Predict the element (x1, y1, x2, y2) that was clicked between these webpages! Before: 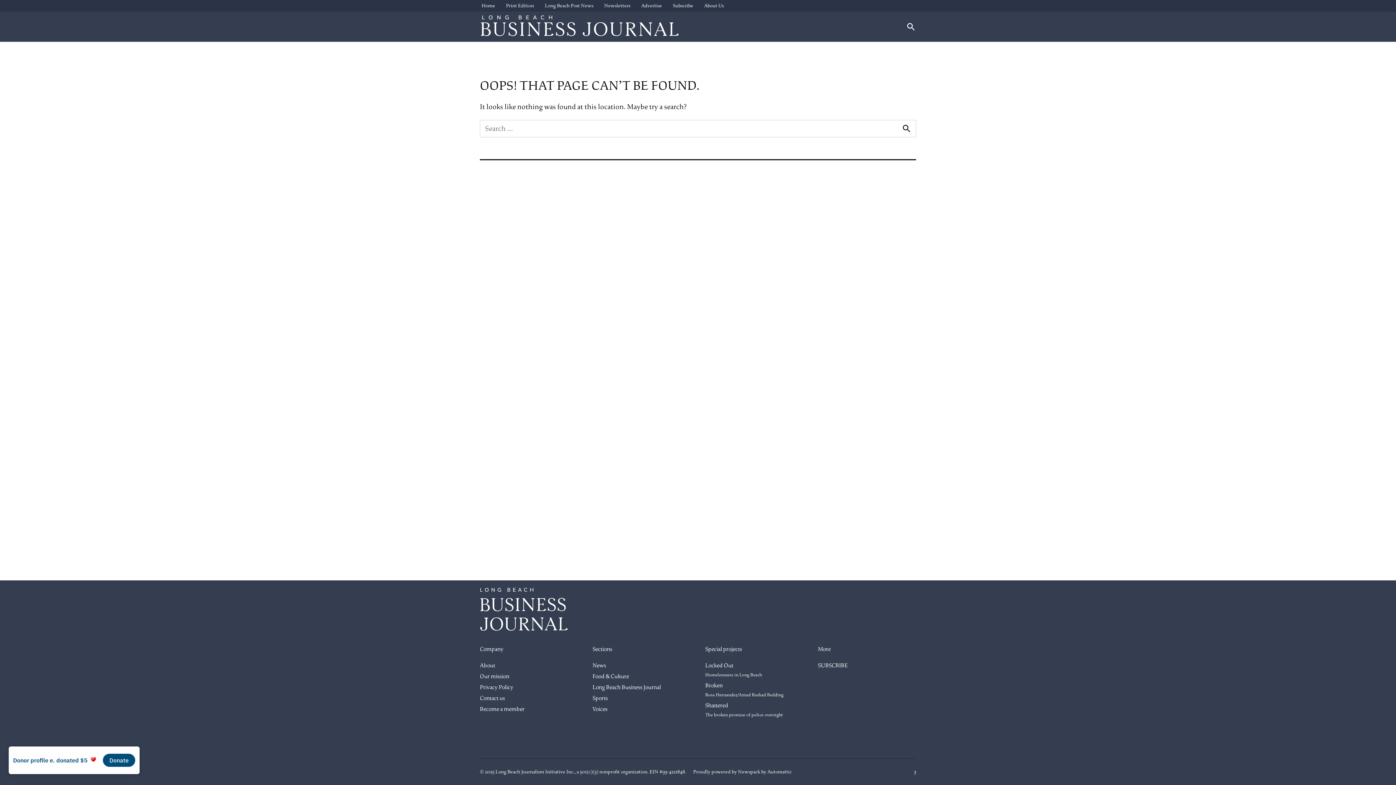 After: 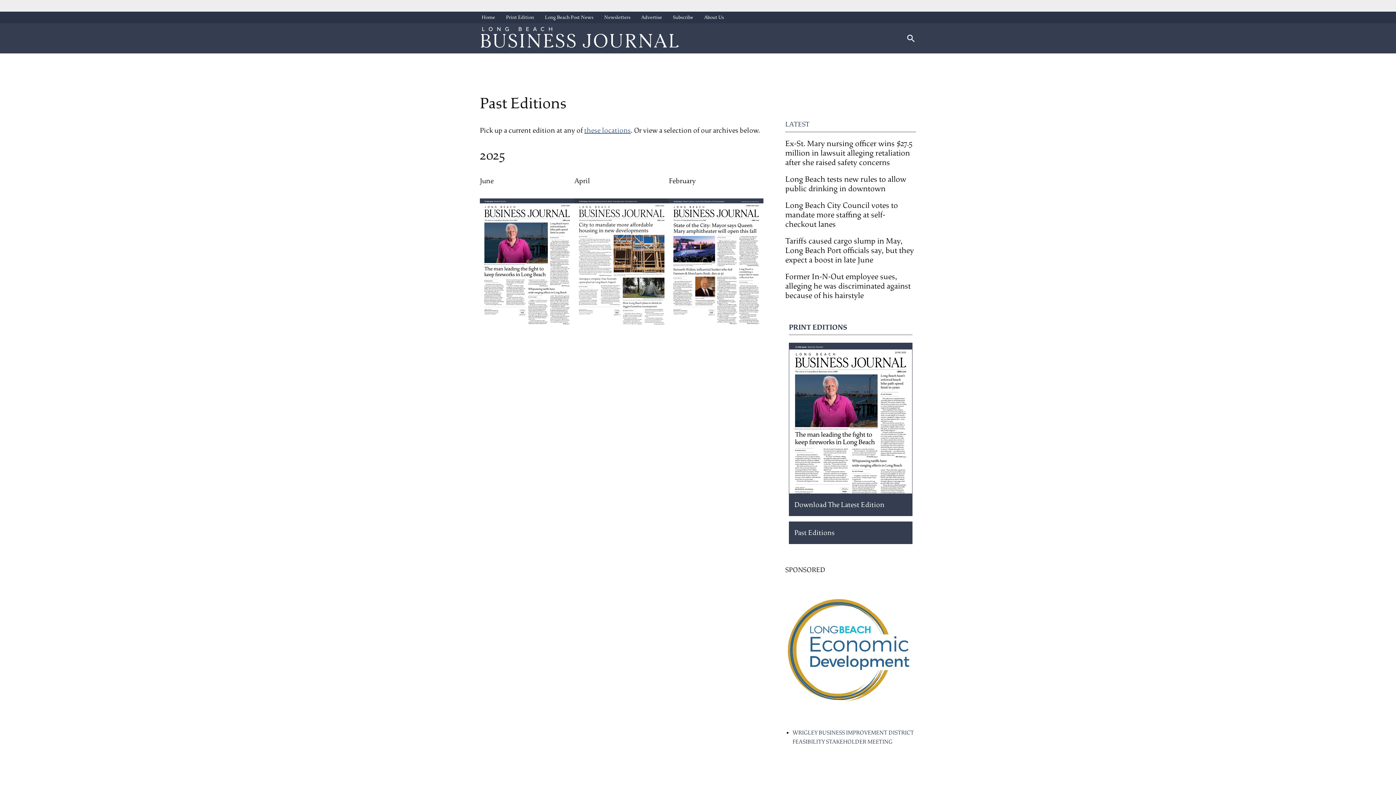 Action: label: Print Edition bbox: (504, 0, 536, 10)